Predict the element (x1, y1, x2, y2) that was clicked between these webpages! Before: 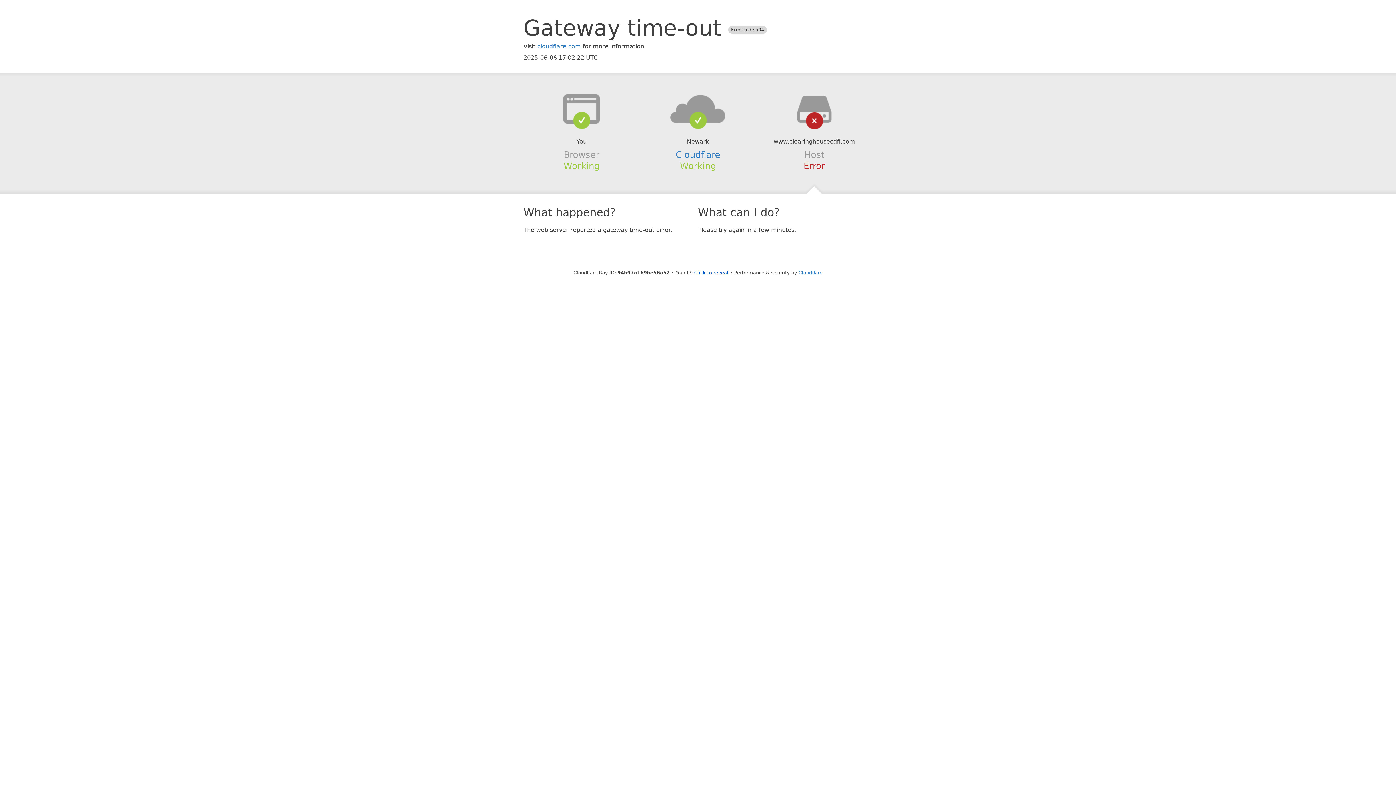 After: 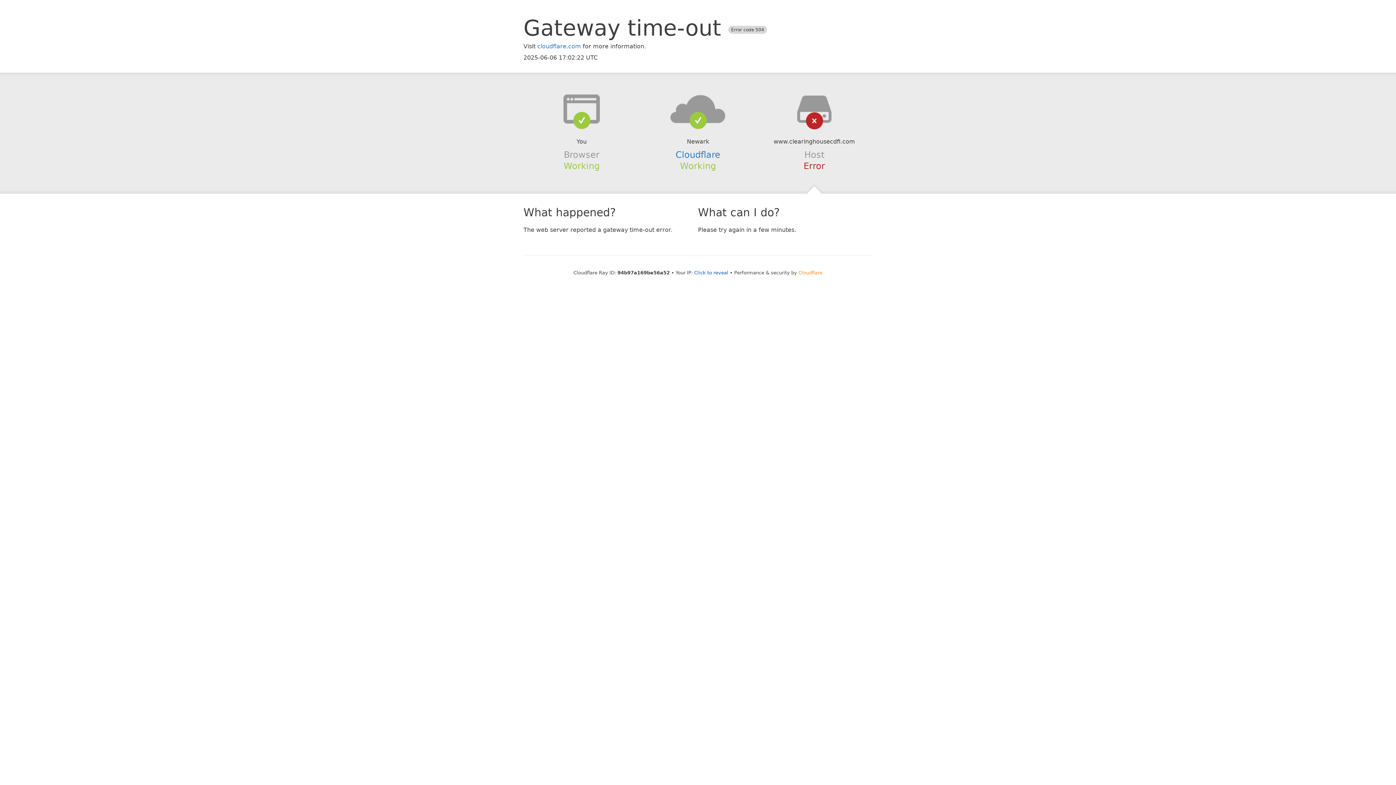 Action: label: Cloudflare bbox: (798, 270, 822, 275)